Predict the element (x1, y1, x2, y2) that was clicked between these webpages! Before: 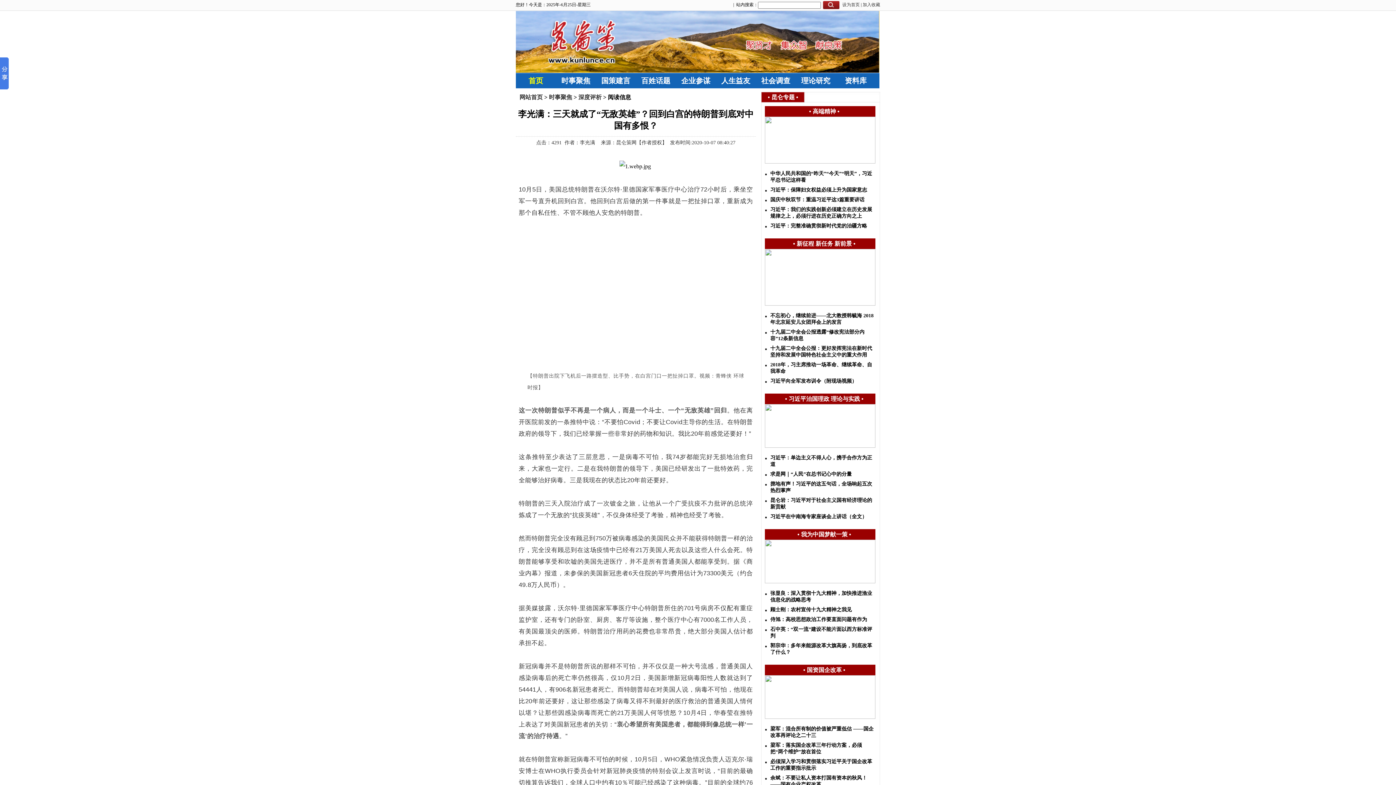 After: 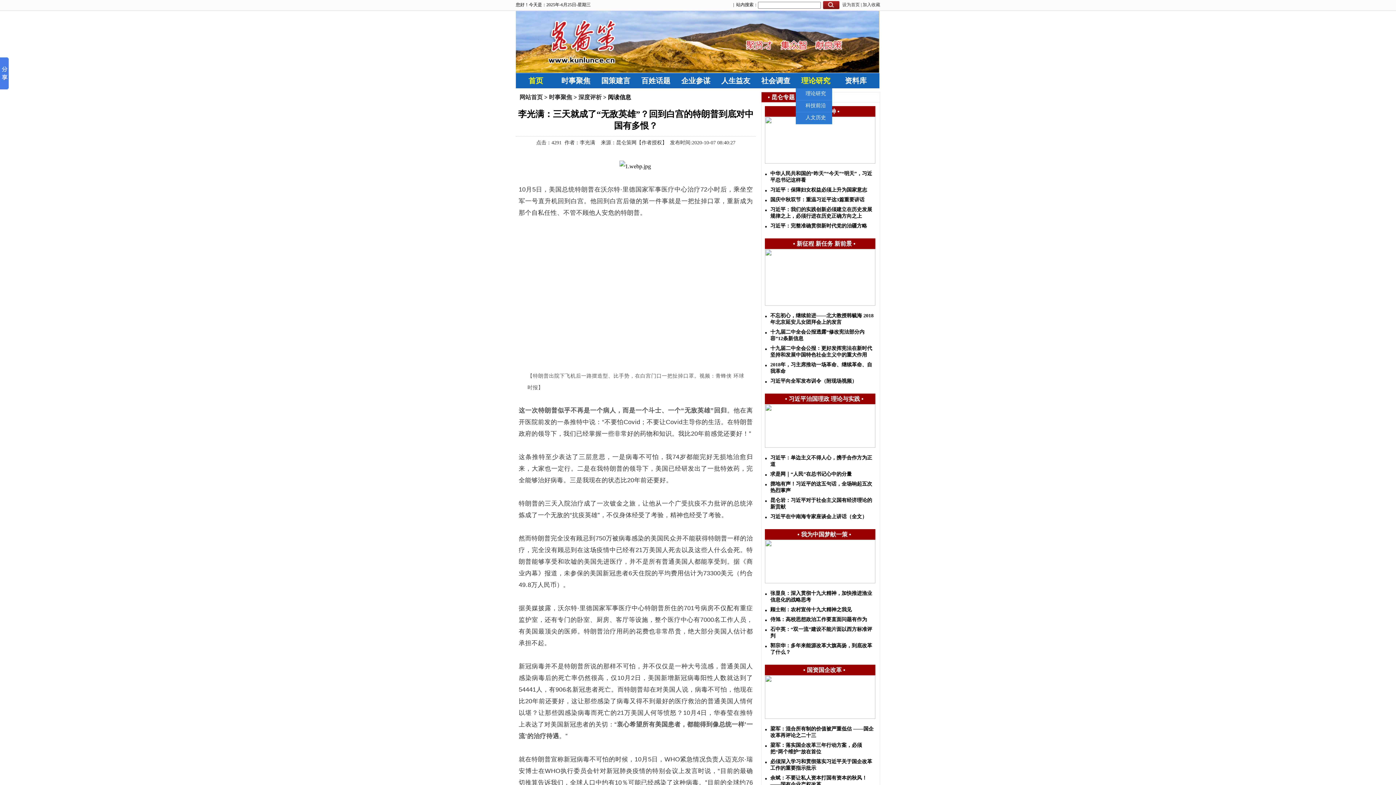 Action: bbox: (796, 73, 836, 88) label: 理论研究